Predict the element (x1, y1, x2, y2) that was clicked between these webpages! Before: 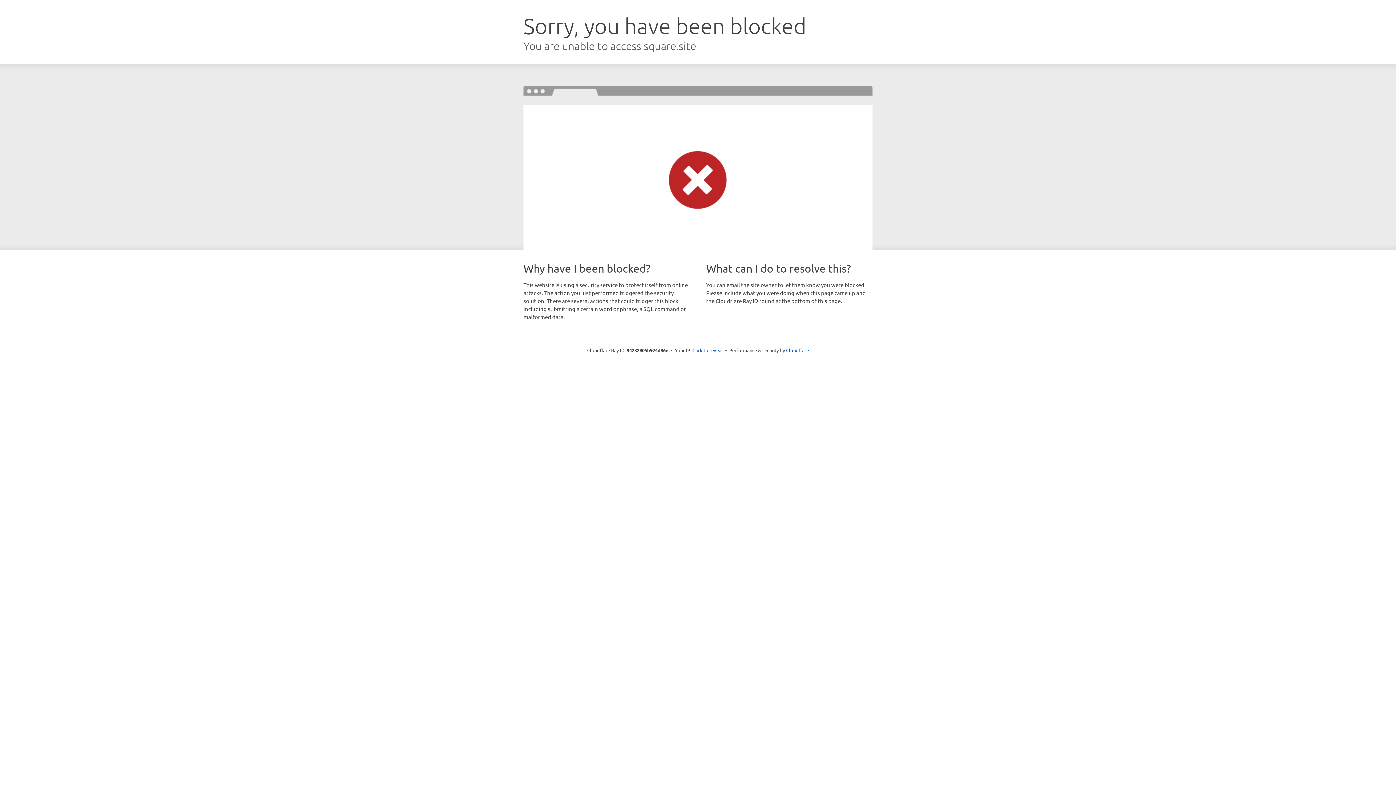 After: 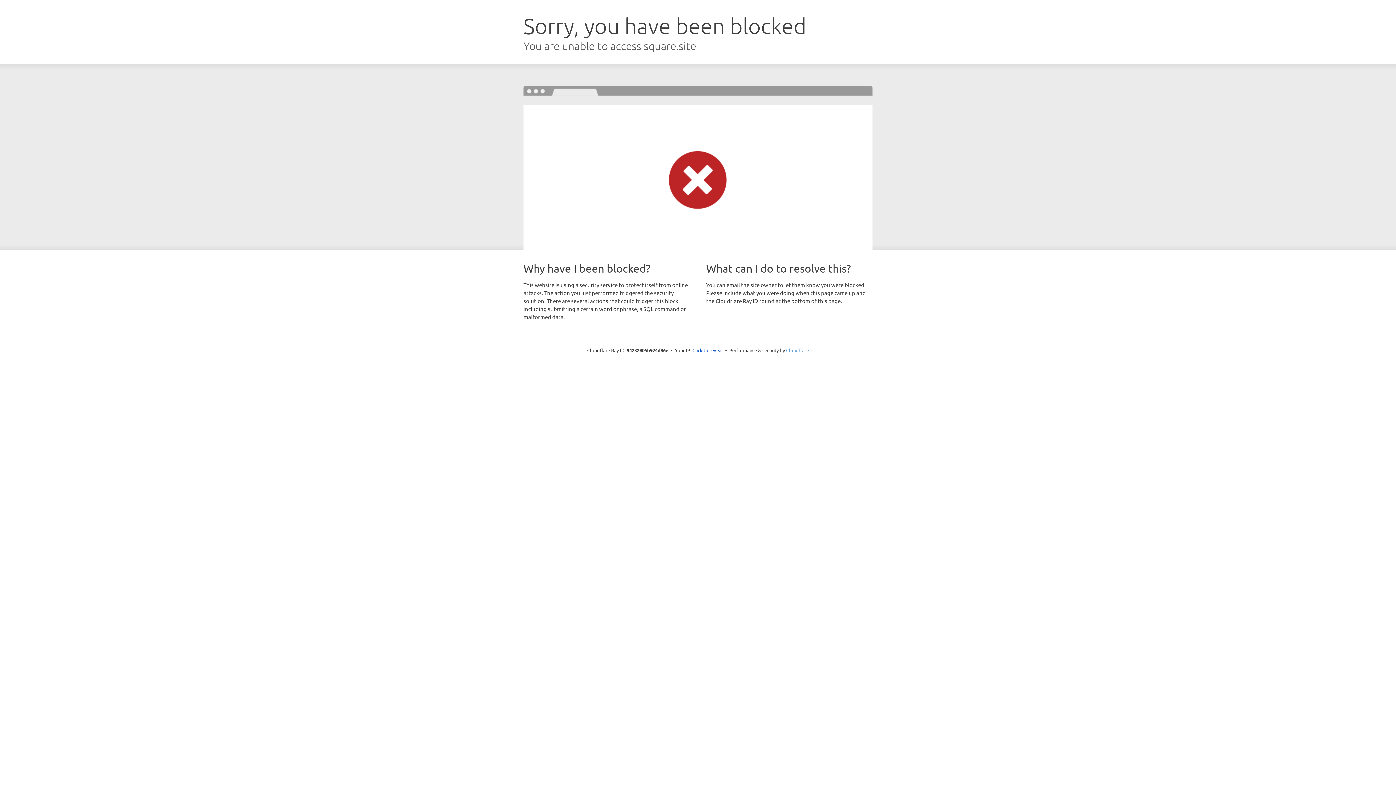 Action: label: Cloudflare bbox: (786, 347, 809, 353)